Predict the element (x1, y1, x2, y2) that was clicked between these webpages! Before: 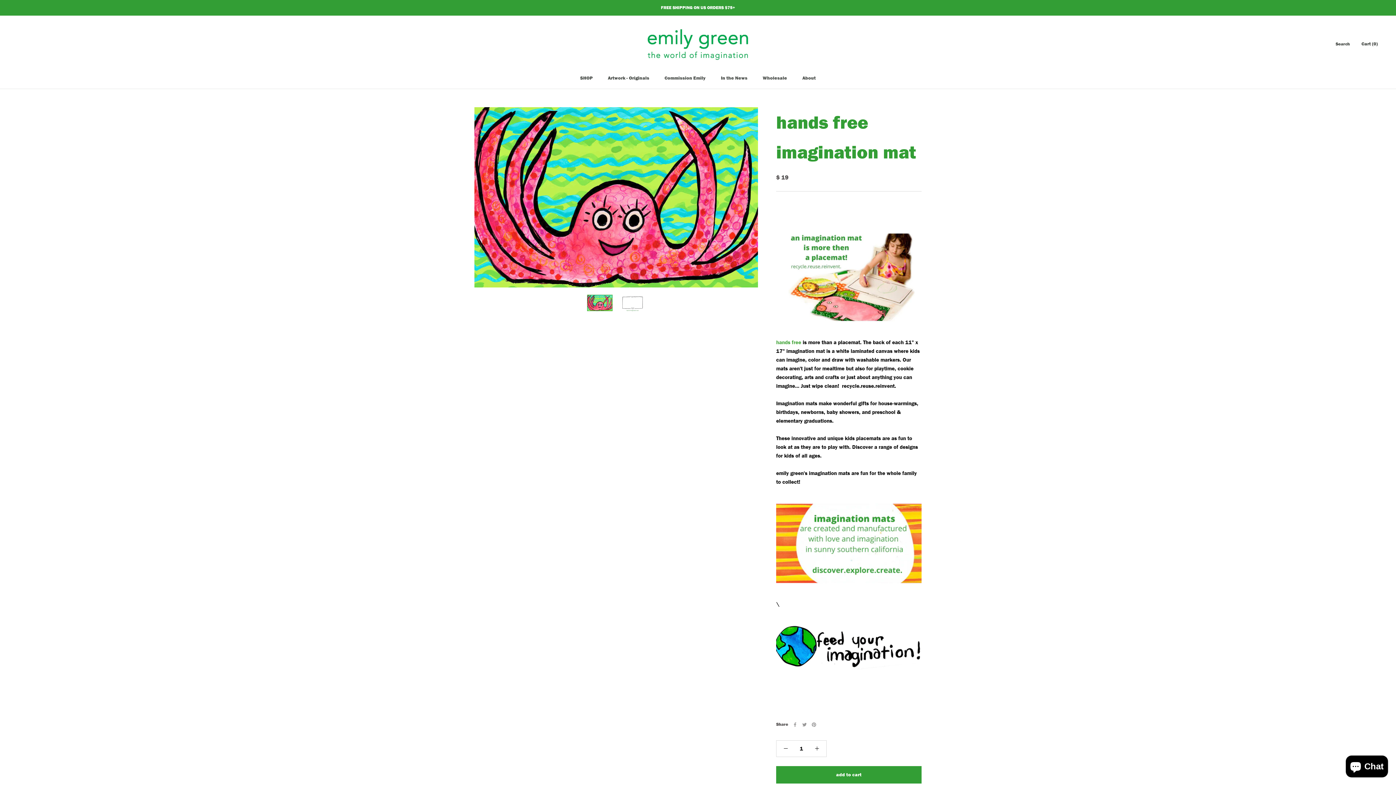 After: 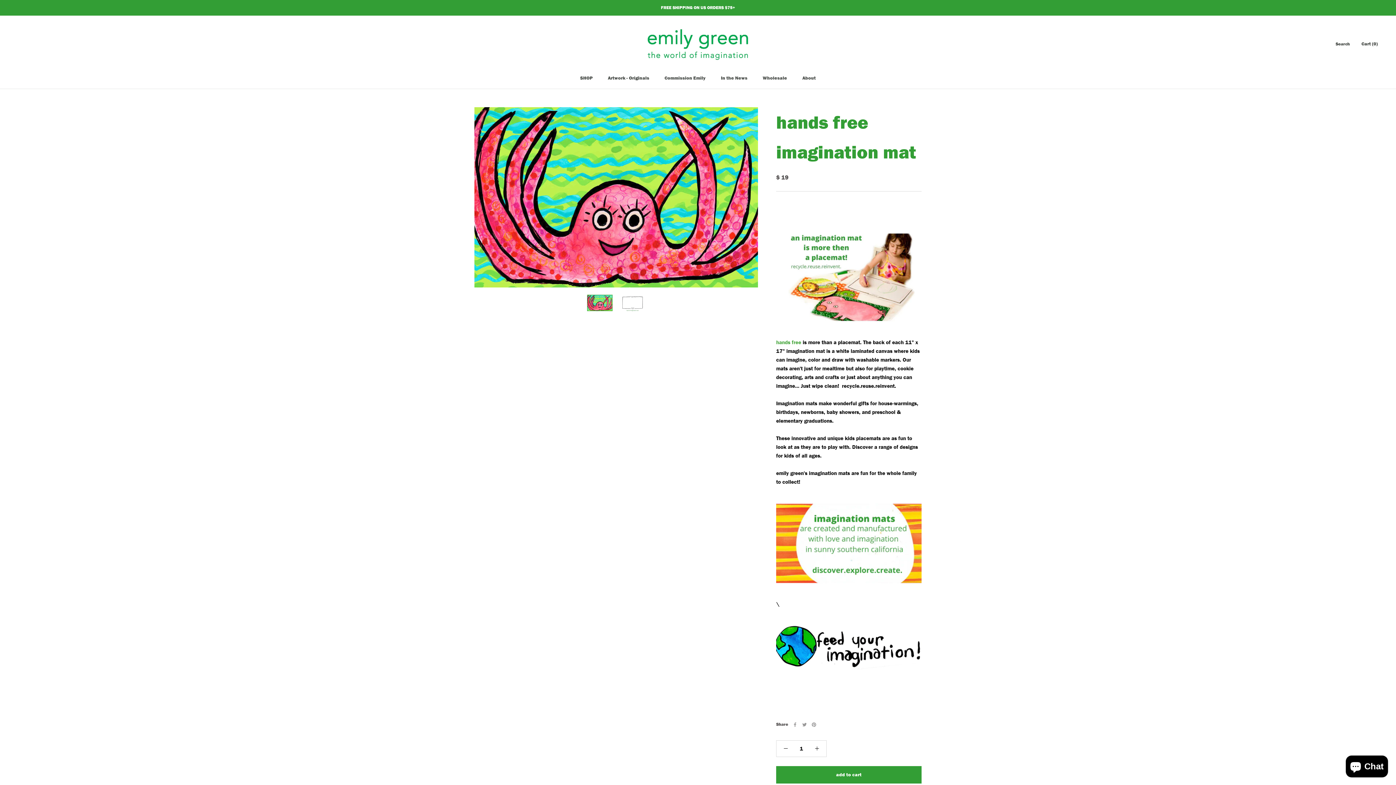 Action: bbox: (587, 294, 612, 311)